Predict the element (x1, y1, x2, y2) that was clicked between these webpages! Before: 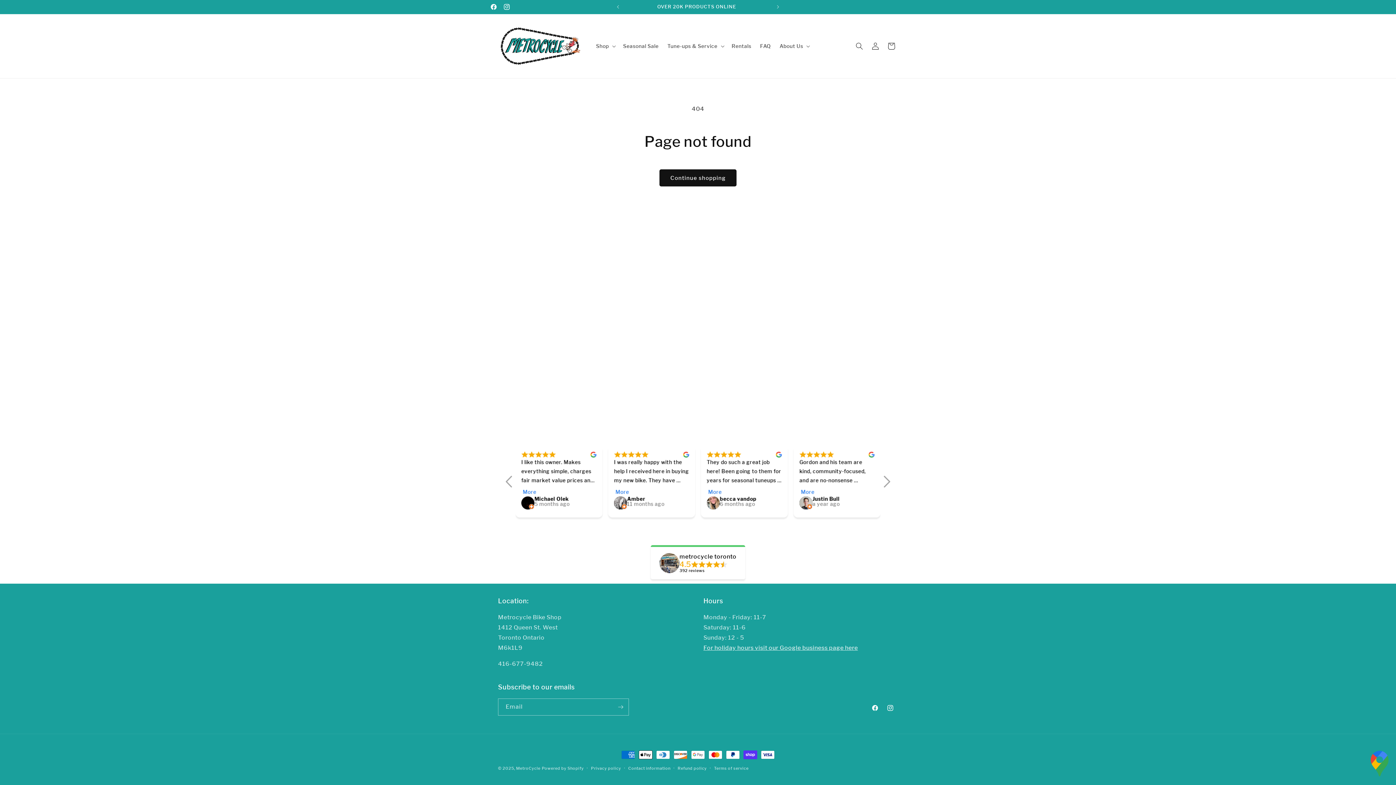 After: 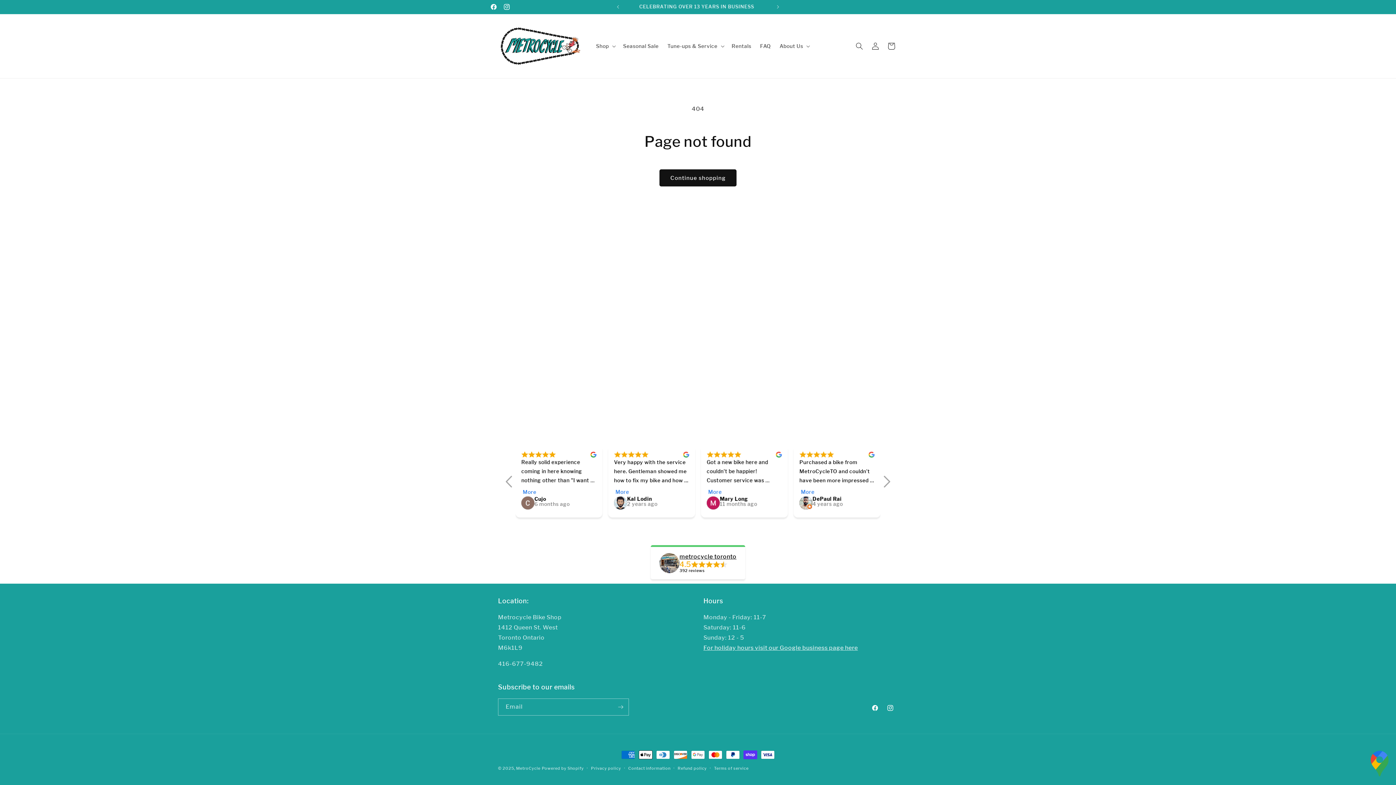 Action: bbox: (679, 553, 736, 561) label: metrocycle toronto